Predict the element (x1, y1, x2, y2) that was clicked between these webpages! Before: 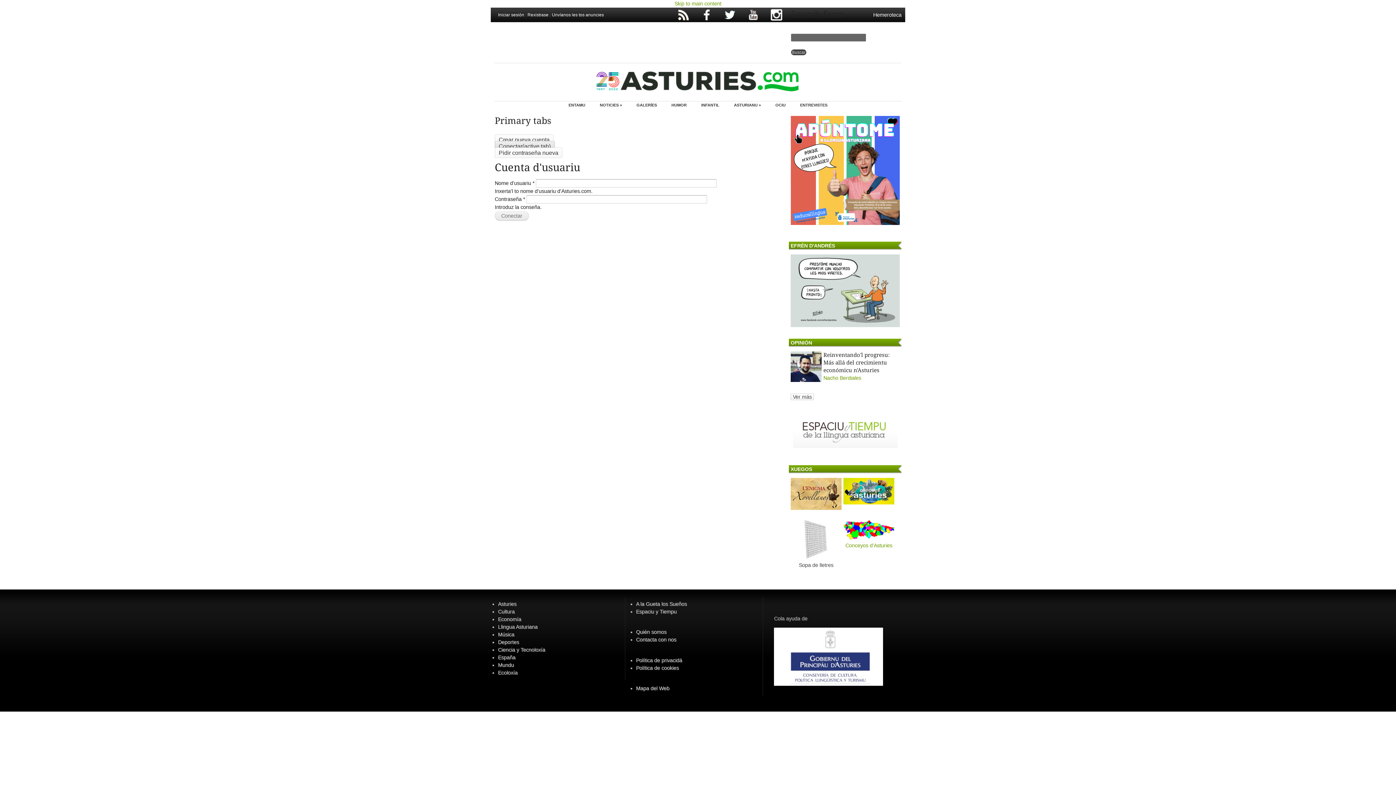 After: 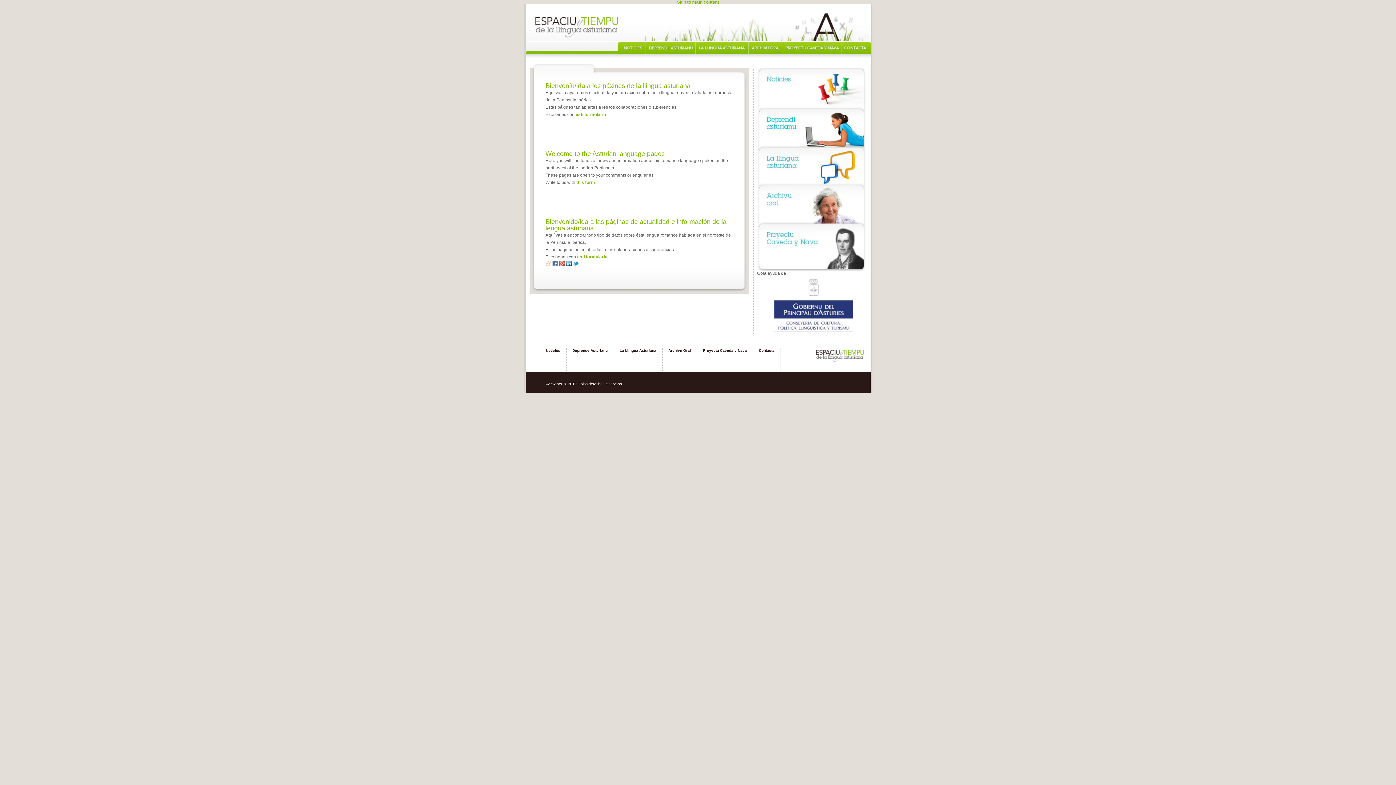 Action: label: ASTURIANU » bbox: (734, 101, 761, 108)